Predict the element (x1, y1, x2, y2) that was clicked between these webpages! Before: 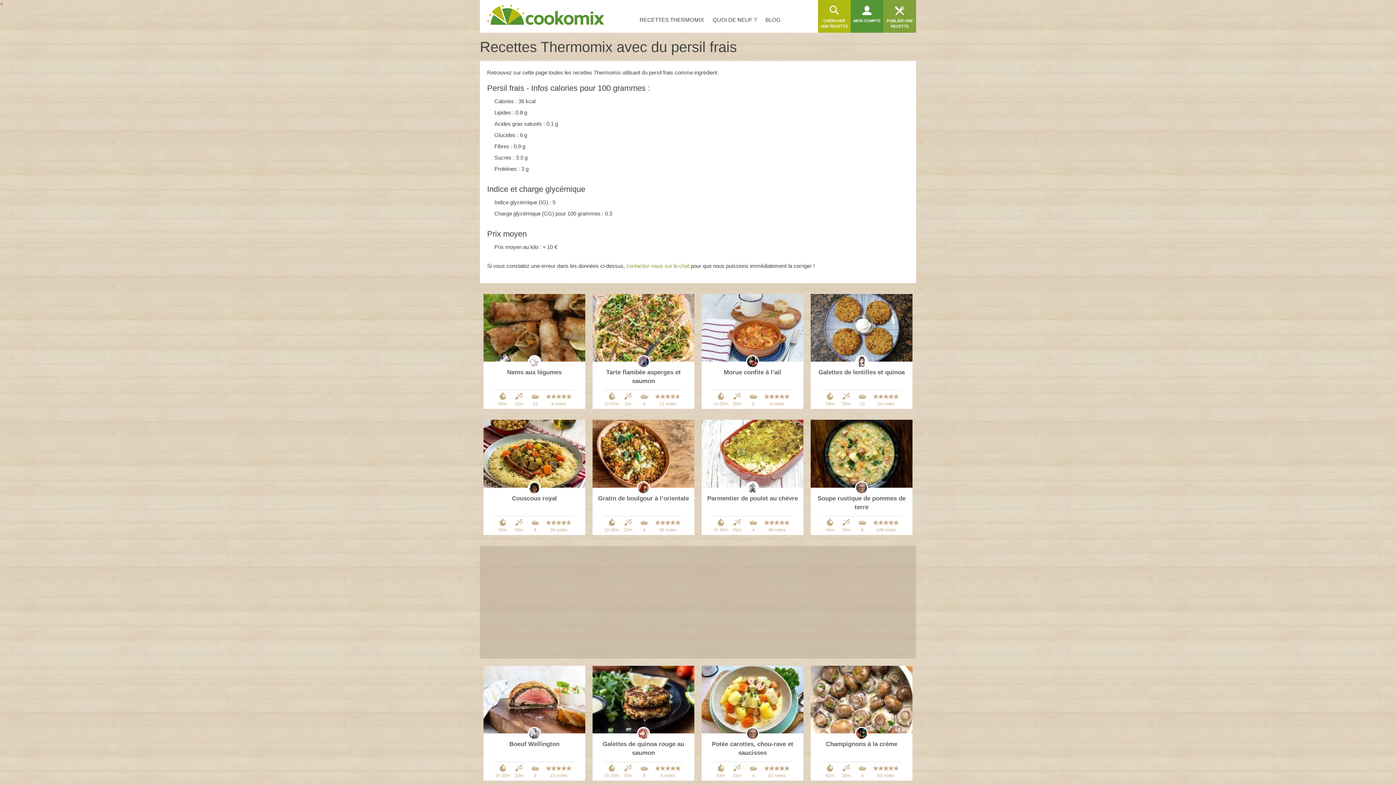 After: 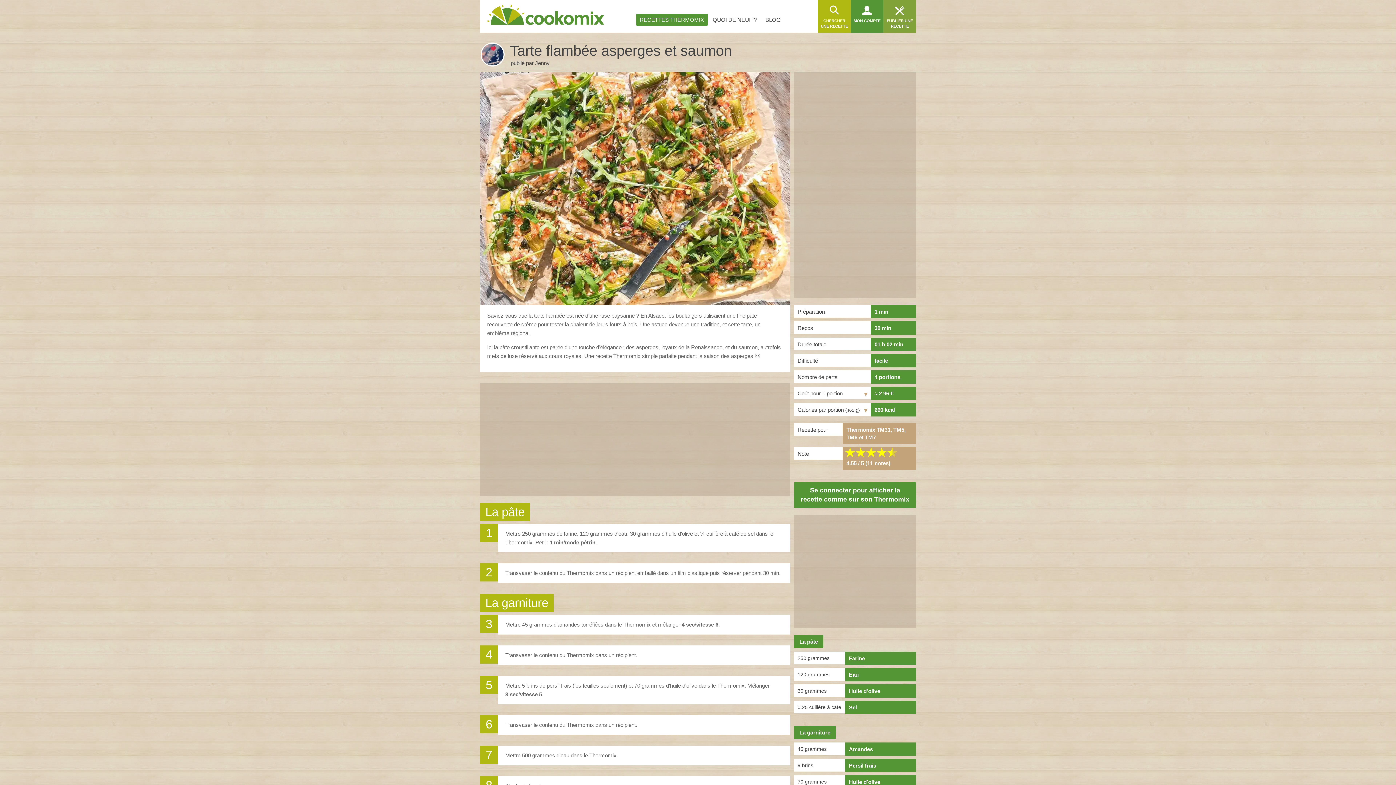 Action: bbox: (592, 294, 694, 361)